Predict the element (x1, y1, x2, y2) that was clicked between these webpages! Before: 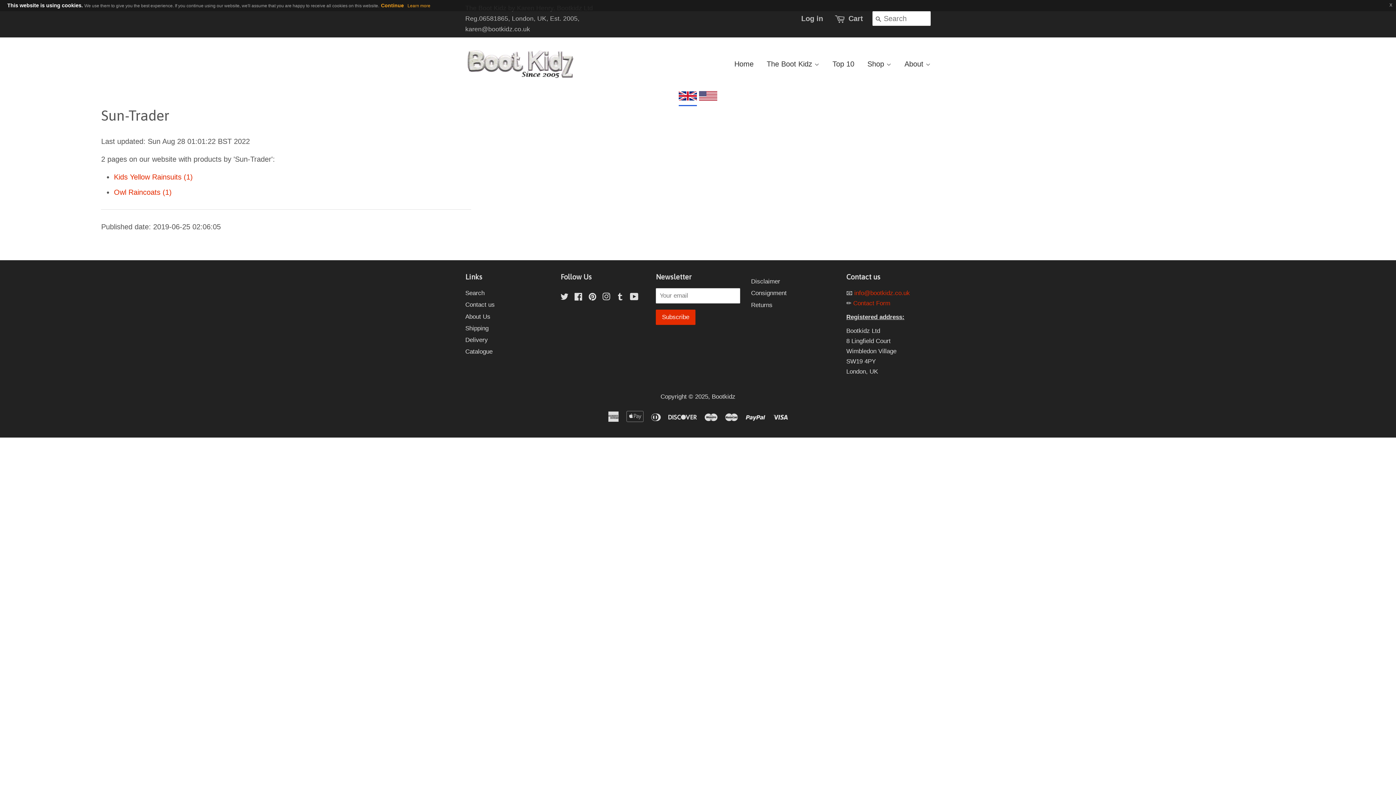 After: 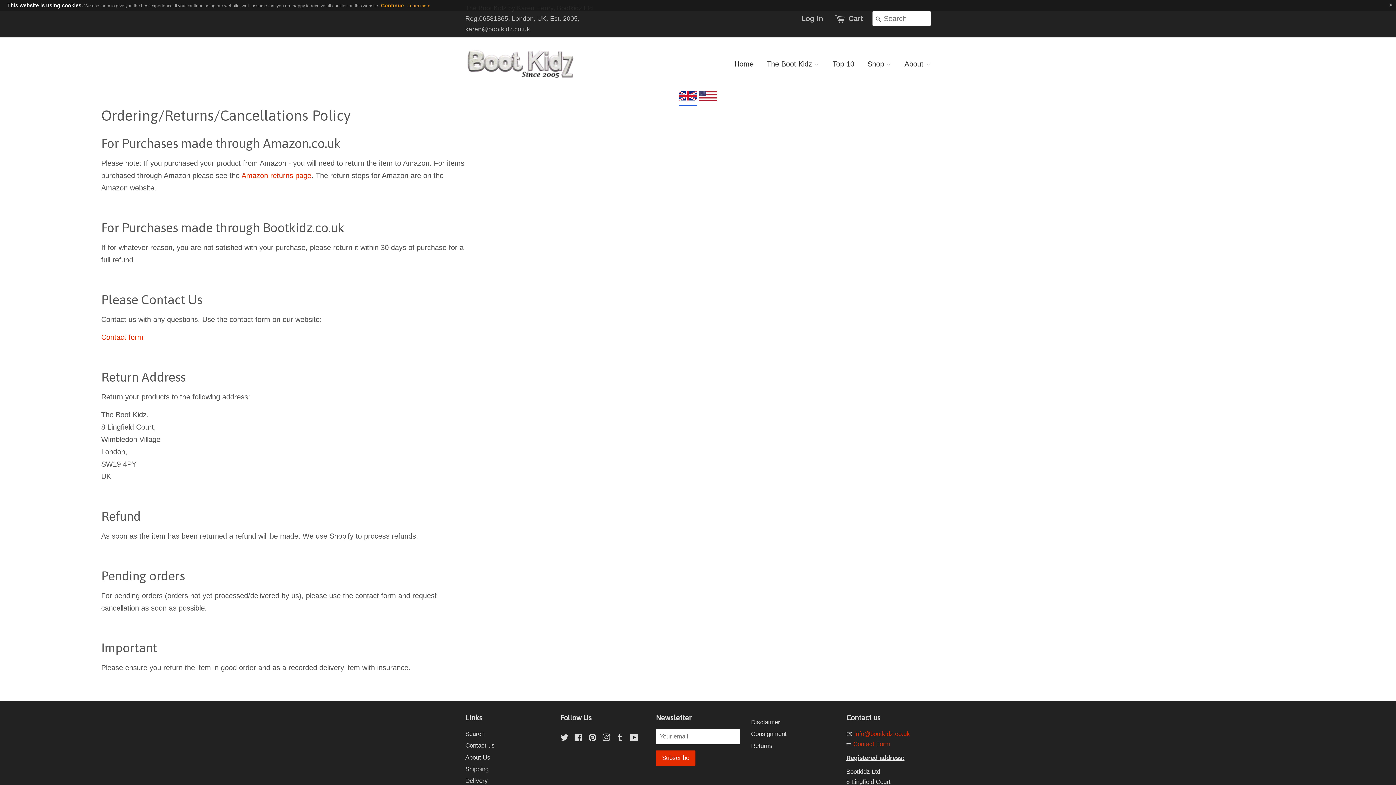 Action: bbox: (751, 301, 772, 308) label: Returns